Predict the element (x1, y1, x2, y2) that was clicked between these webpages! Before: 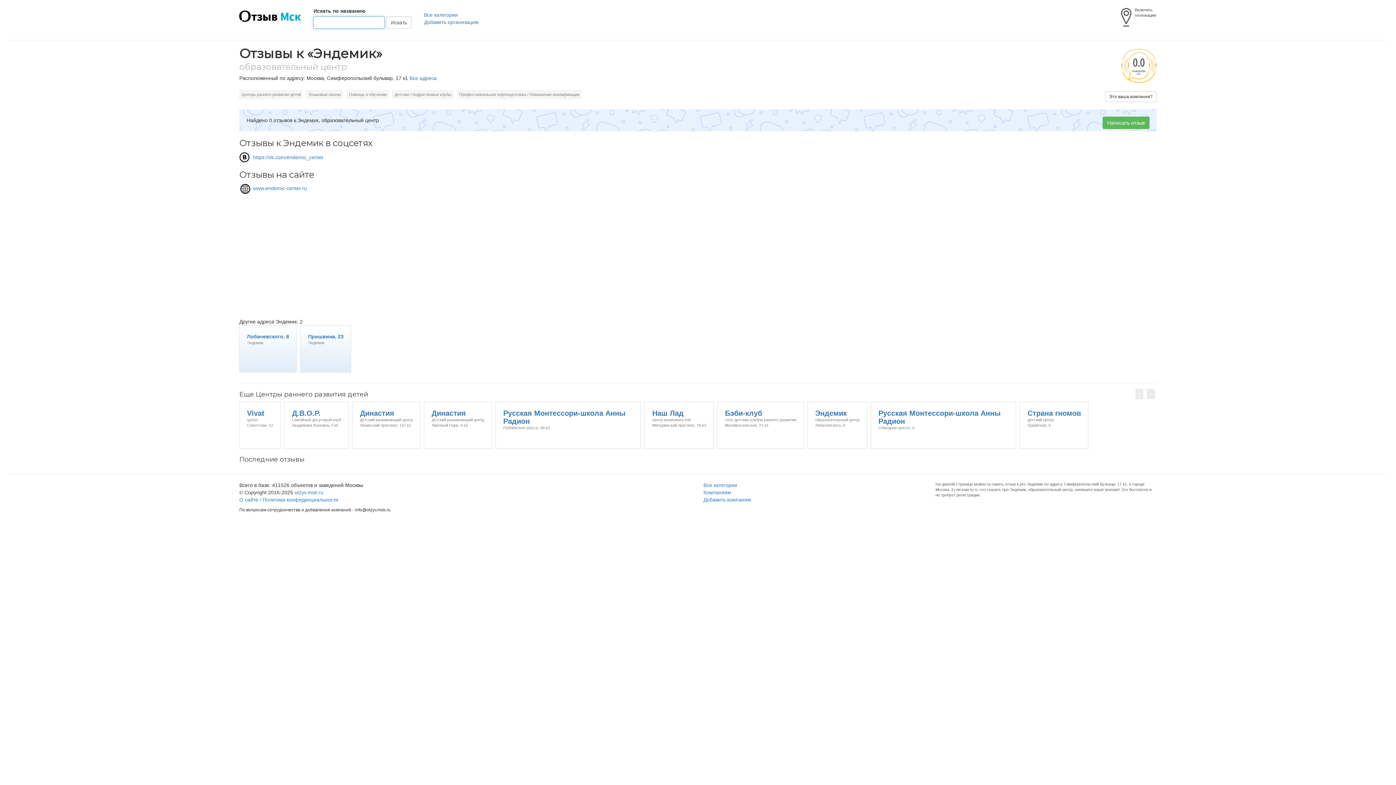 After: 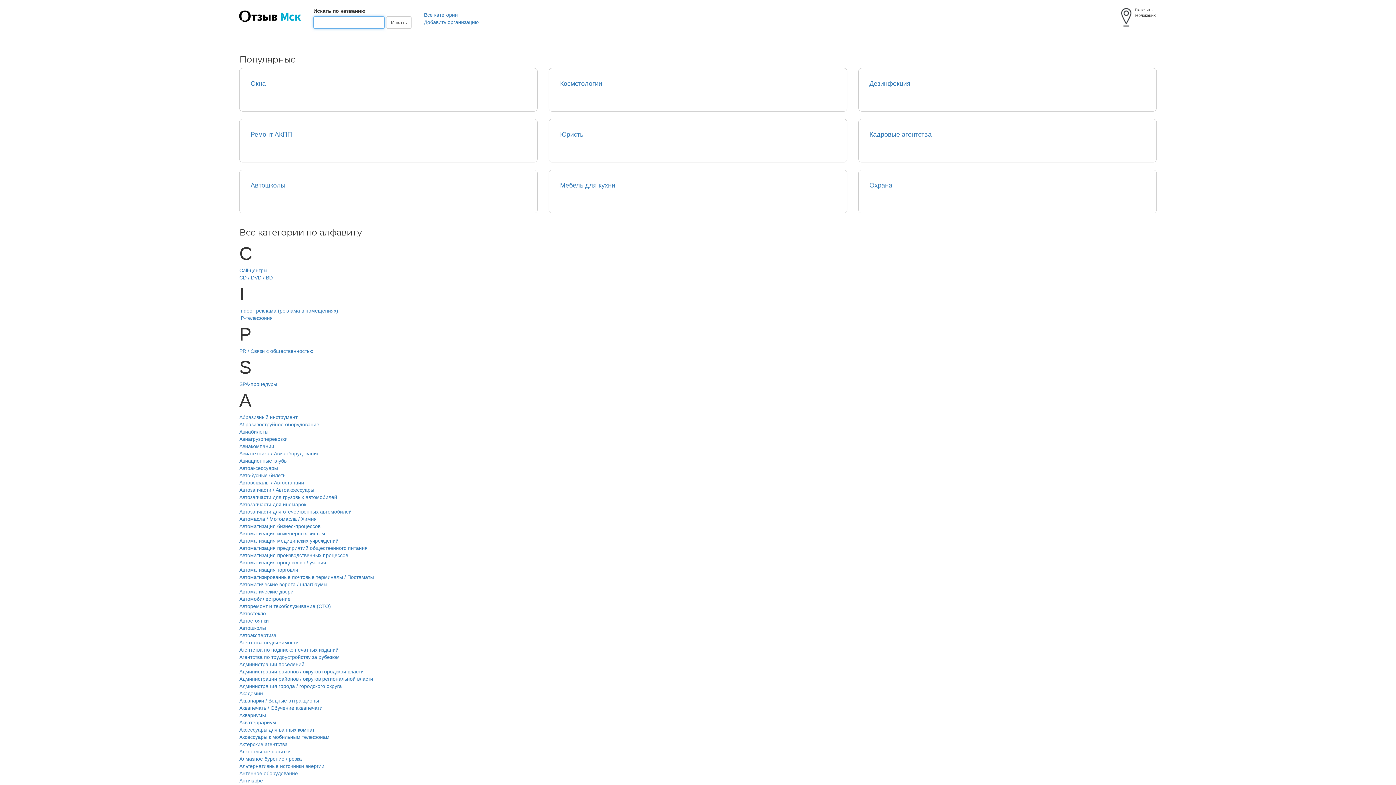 Action: bbox: (424, 11, 457, 17) label: Все категории